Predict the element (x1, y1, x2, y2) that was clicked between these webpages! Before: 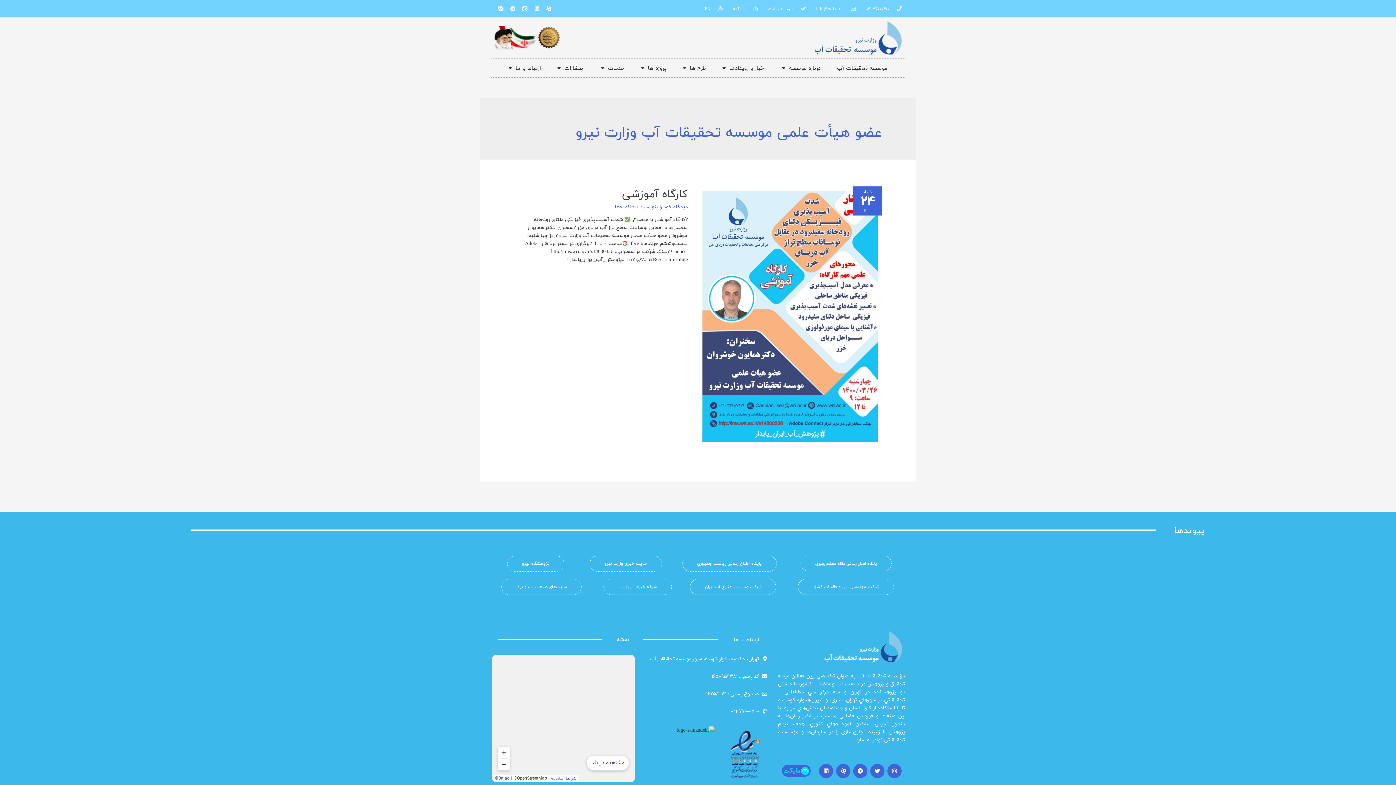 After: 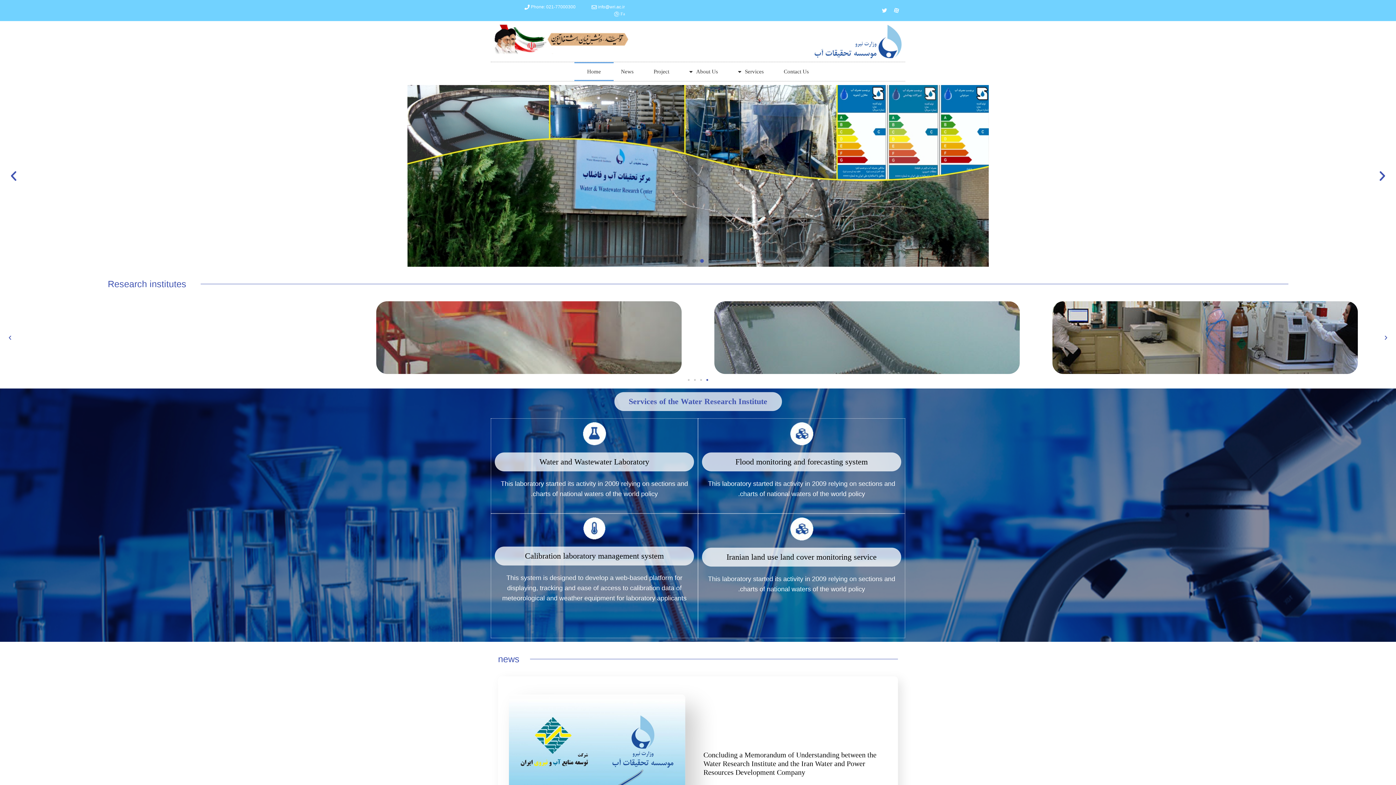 Action: label: EN bbox: (704, 5, 722, 12)